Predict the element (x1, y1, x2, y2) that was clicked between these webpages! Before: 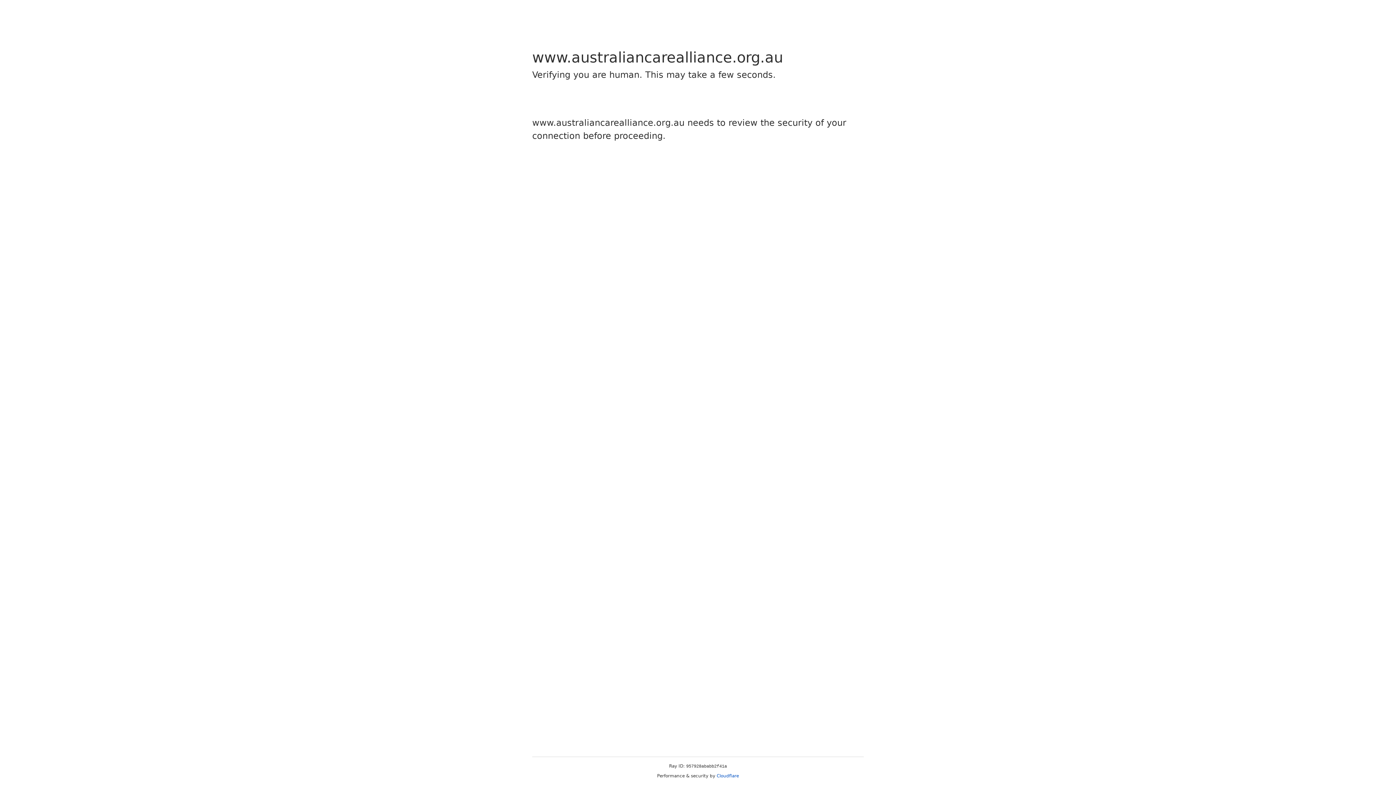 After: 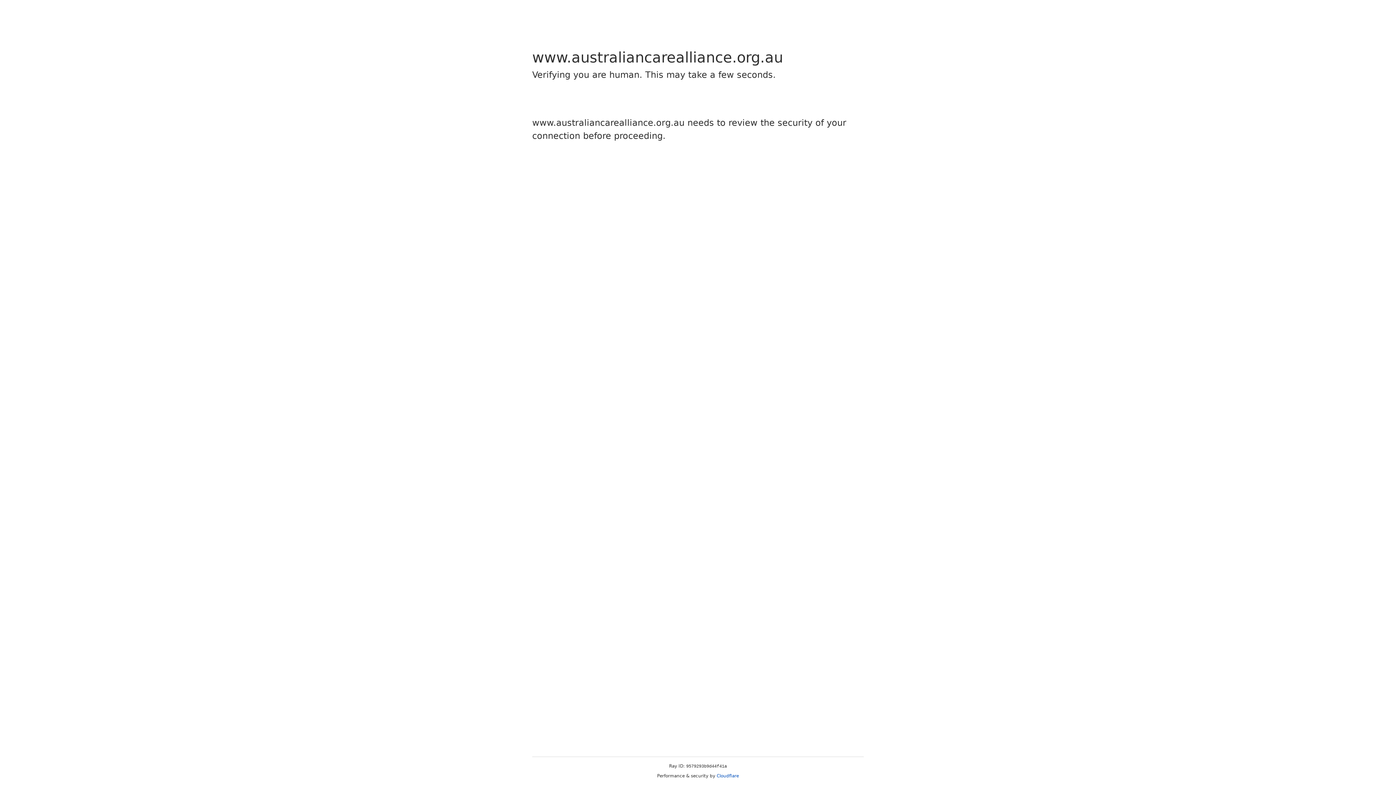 Action: bbox: (716, 773, 739, 778) label: Cloudflare